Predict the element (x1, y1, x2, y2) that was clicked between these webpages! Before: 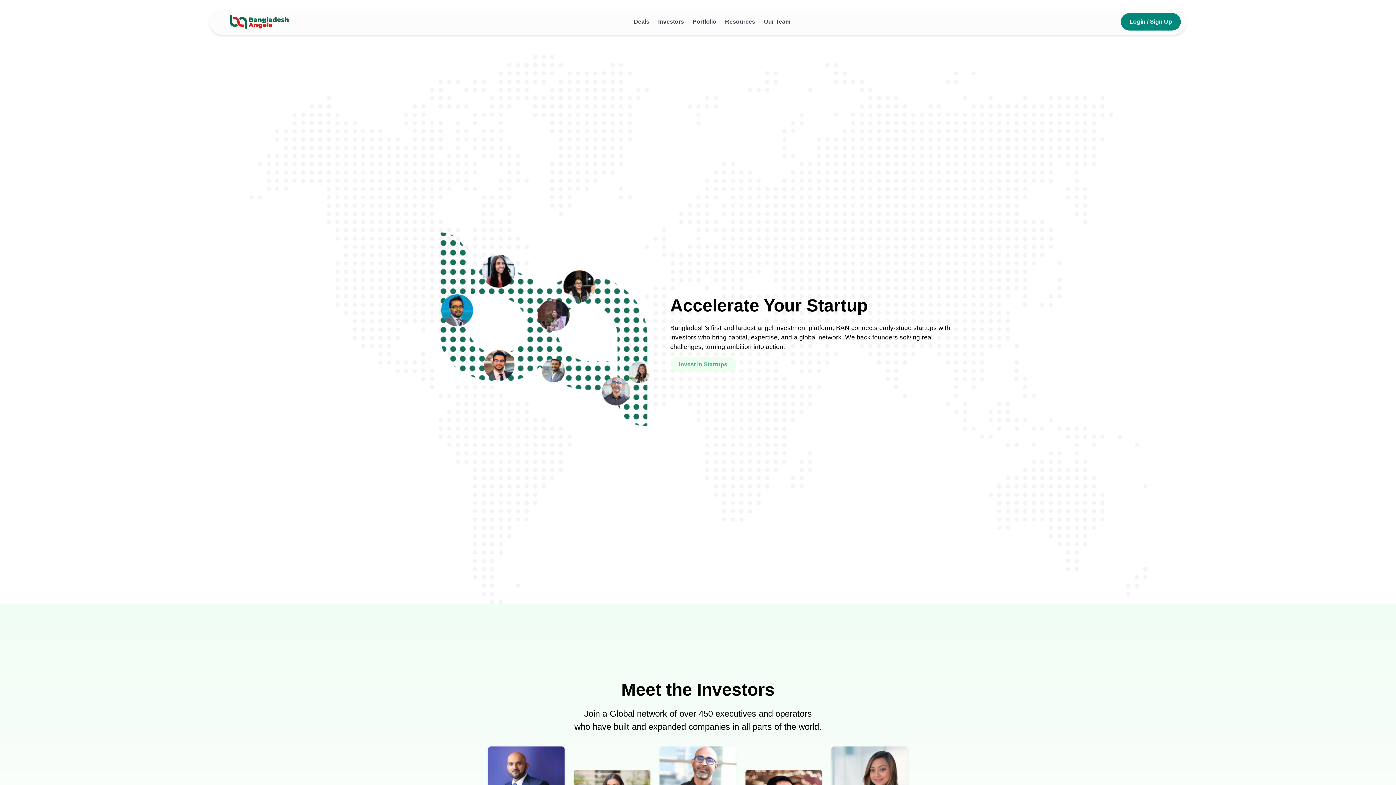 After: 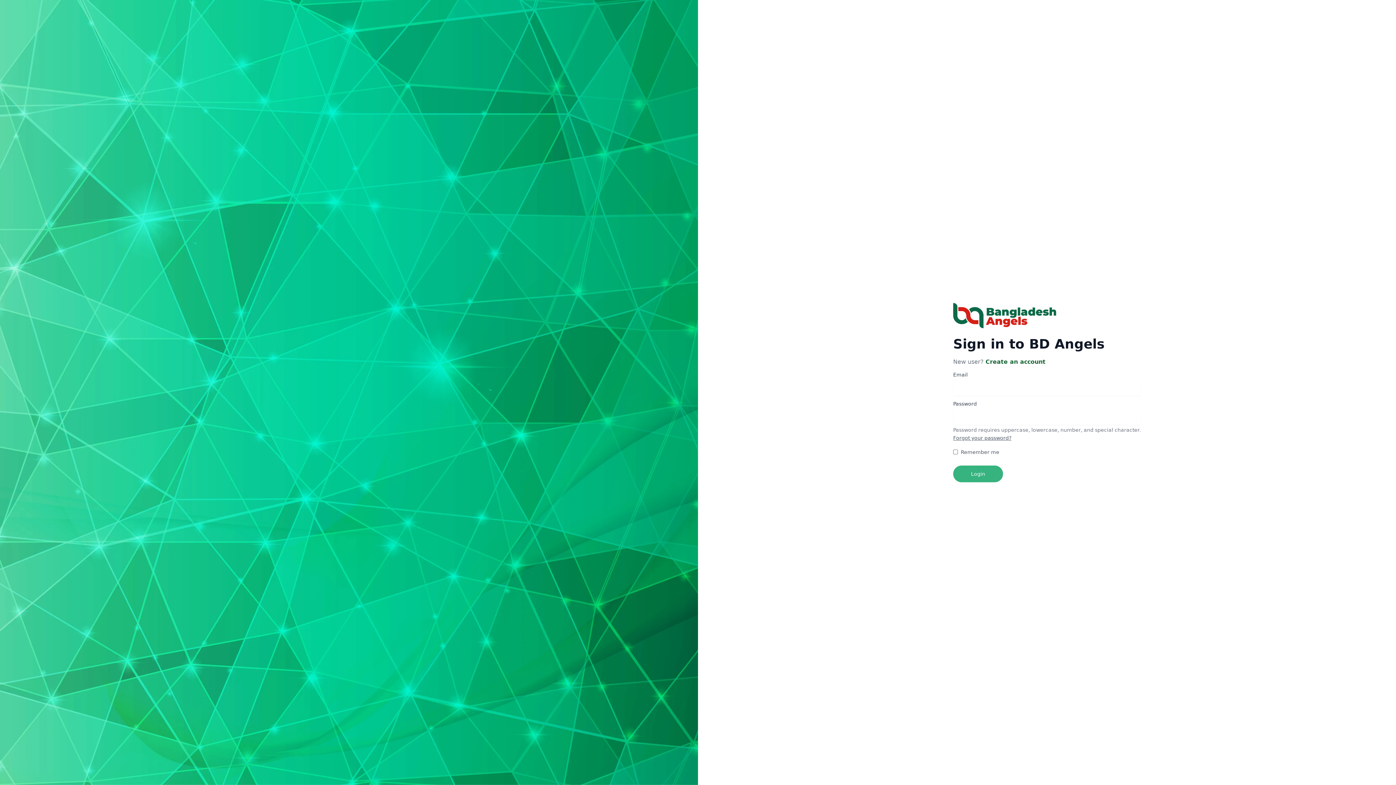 Action: bbox: (670, 357, 736, 372) label: Invest in Startups